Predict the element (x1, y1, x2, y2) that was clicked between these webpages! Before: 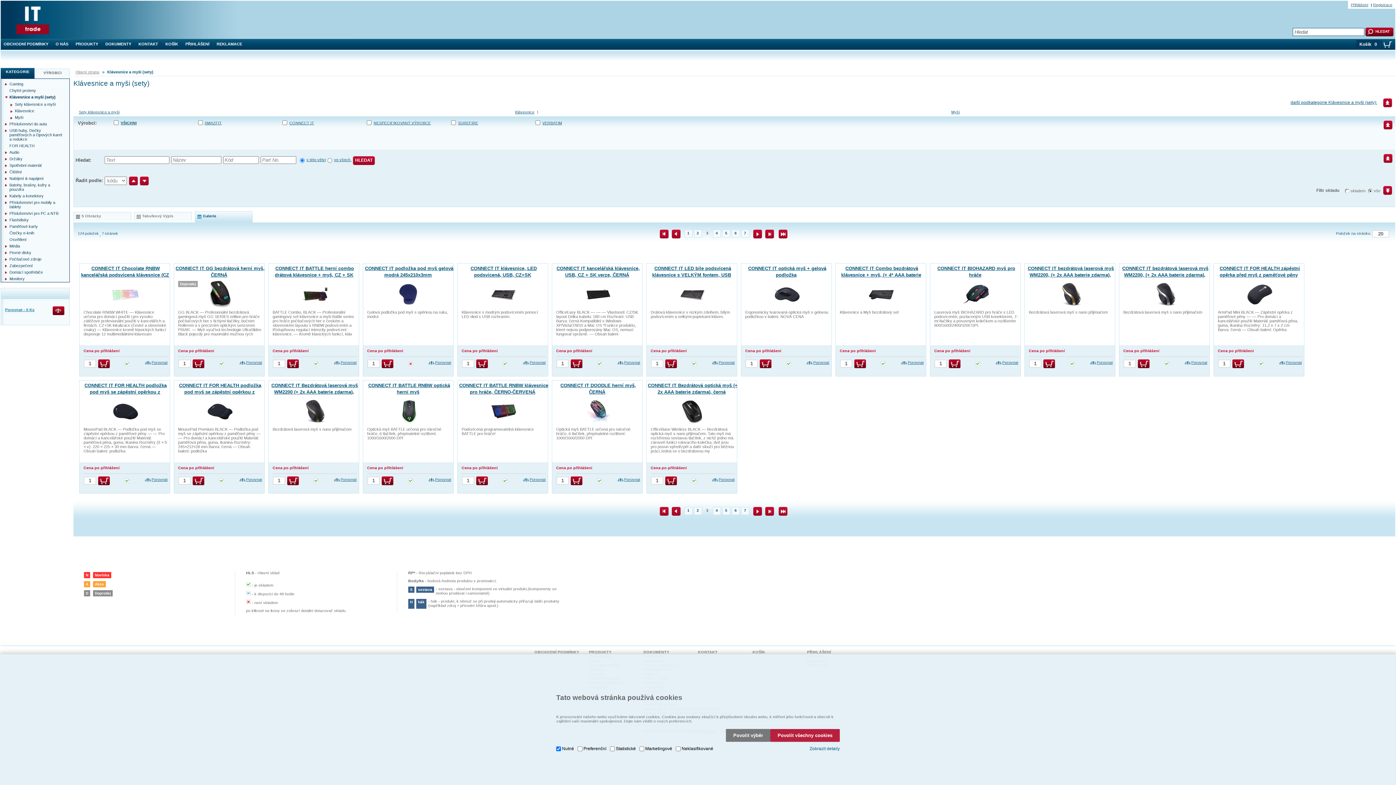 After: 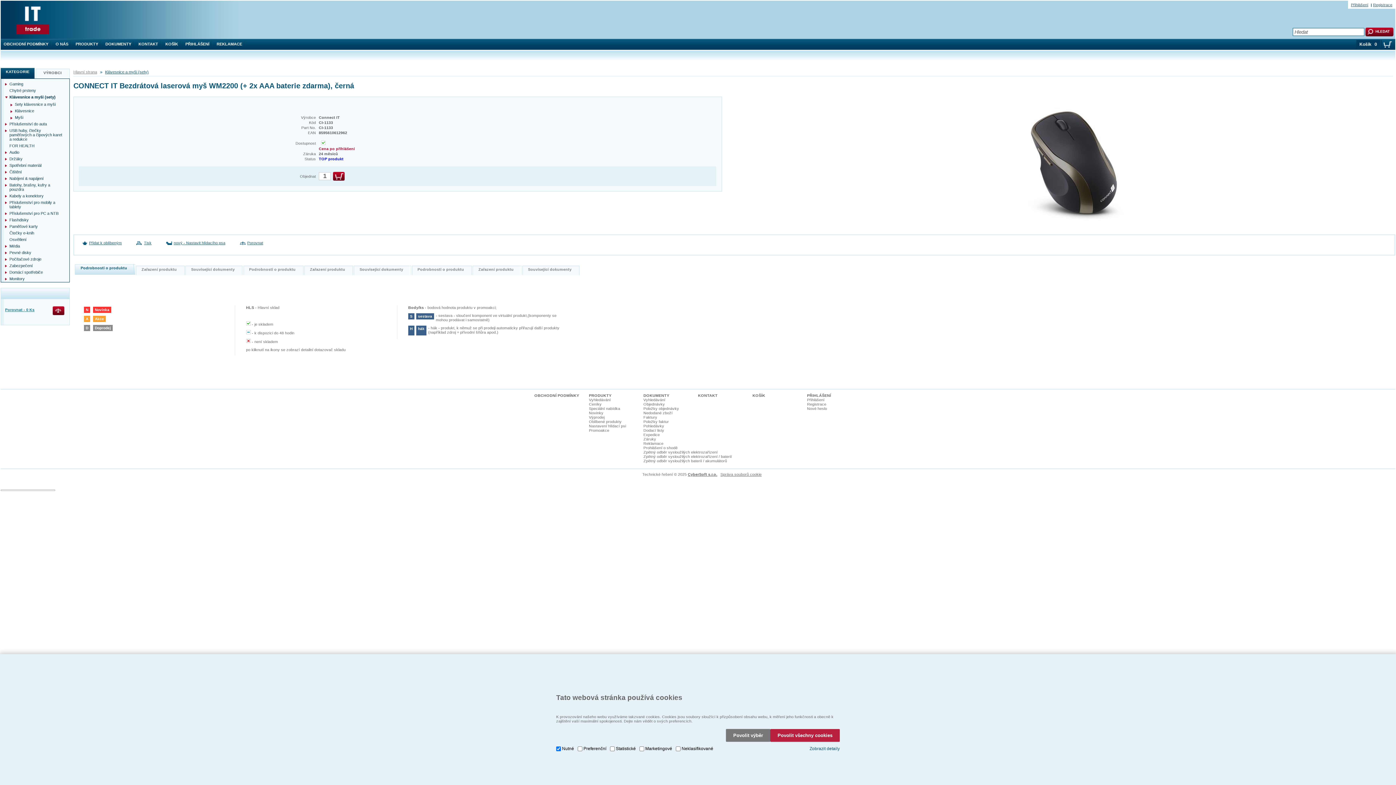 Action: bbox: (300, 421, 328, 426)